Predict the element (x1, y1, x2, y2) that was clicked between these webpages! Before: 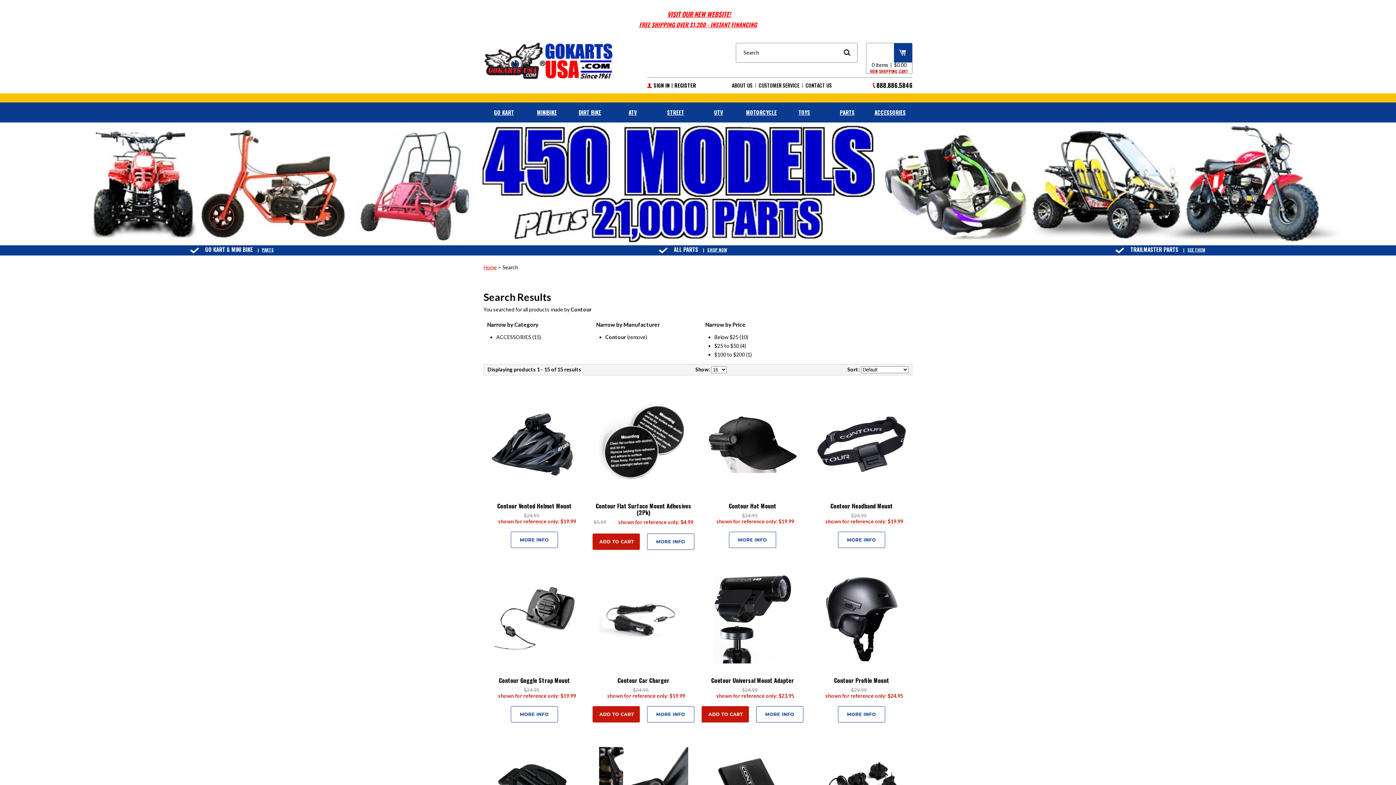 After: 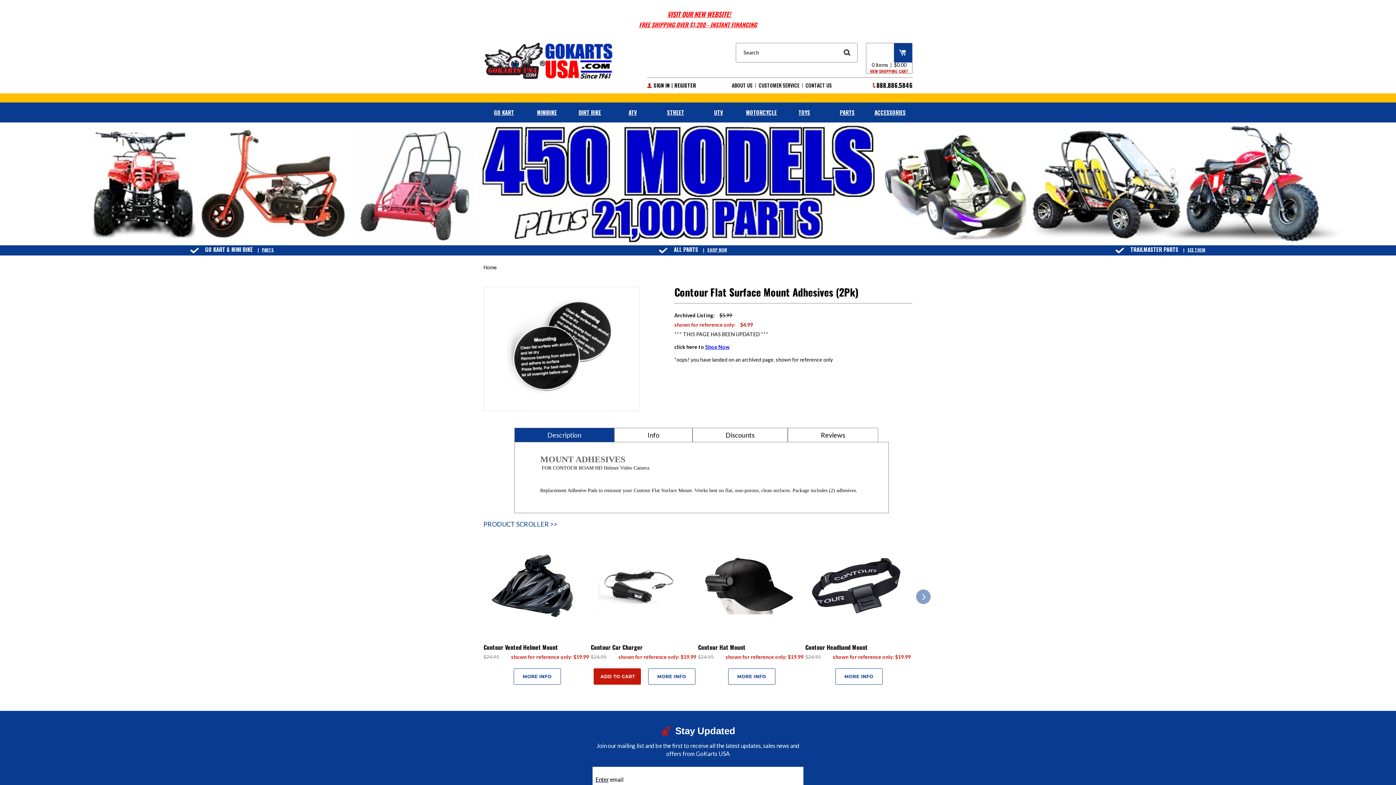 Action: bbox: (592, 399, 694, 489)